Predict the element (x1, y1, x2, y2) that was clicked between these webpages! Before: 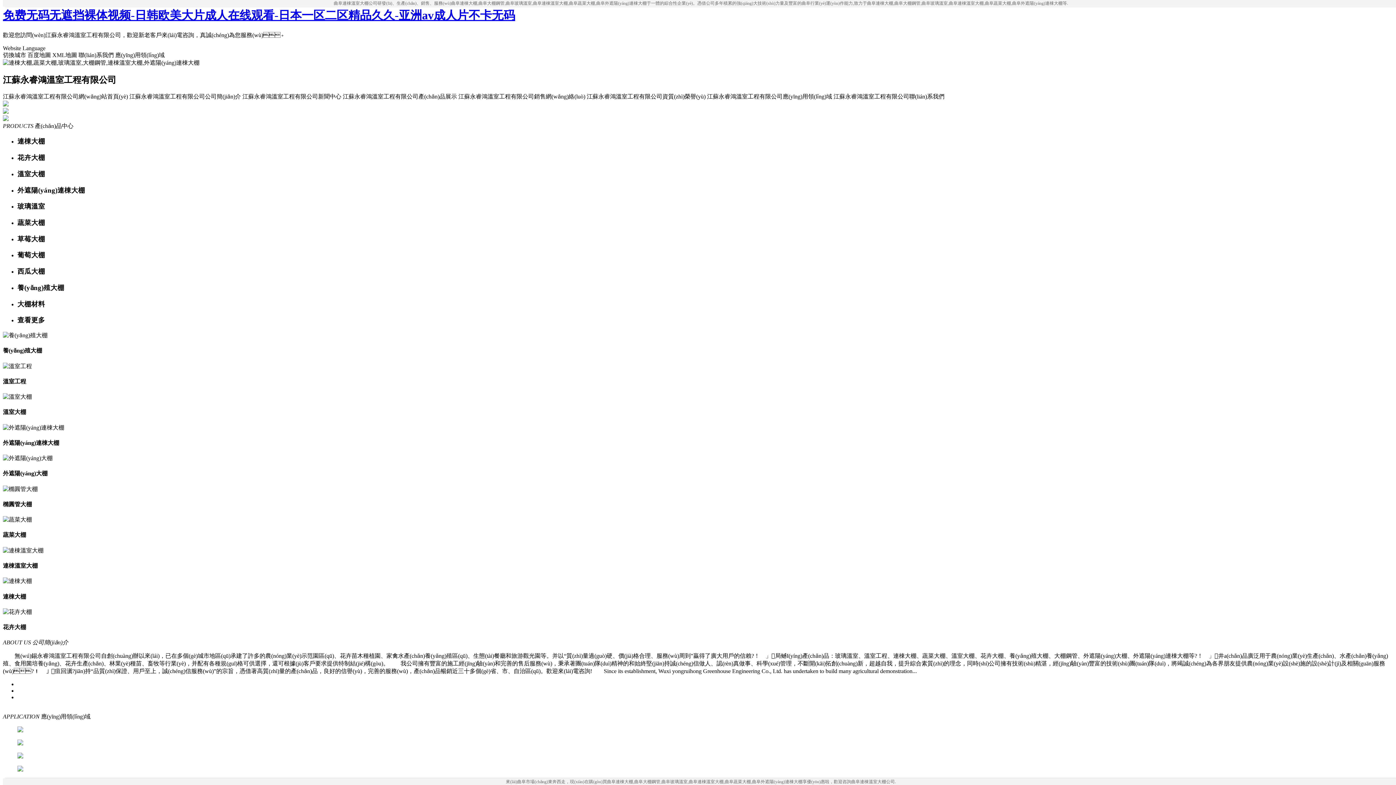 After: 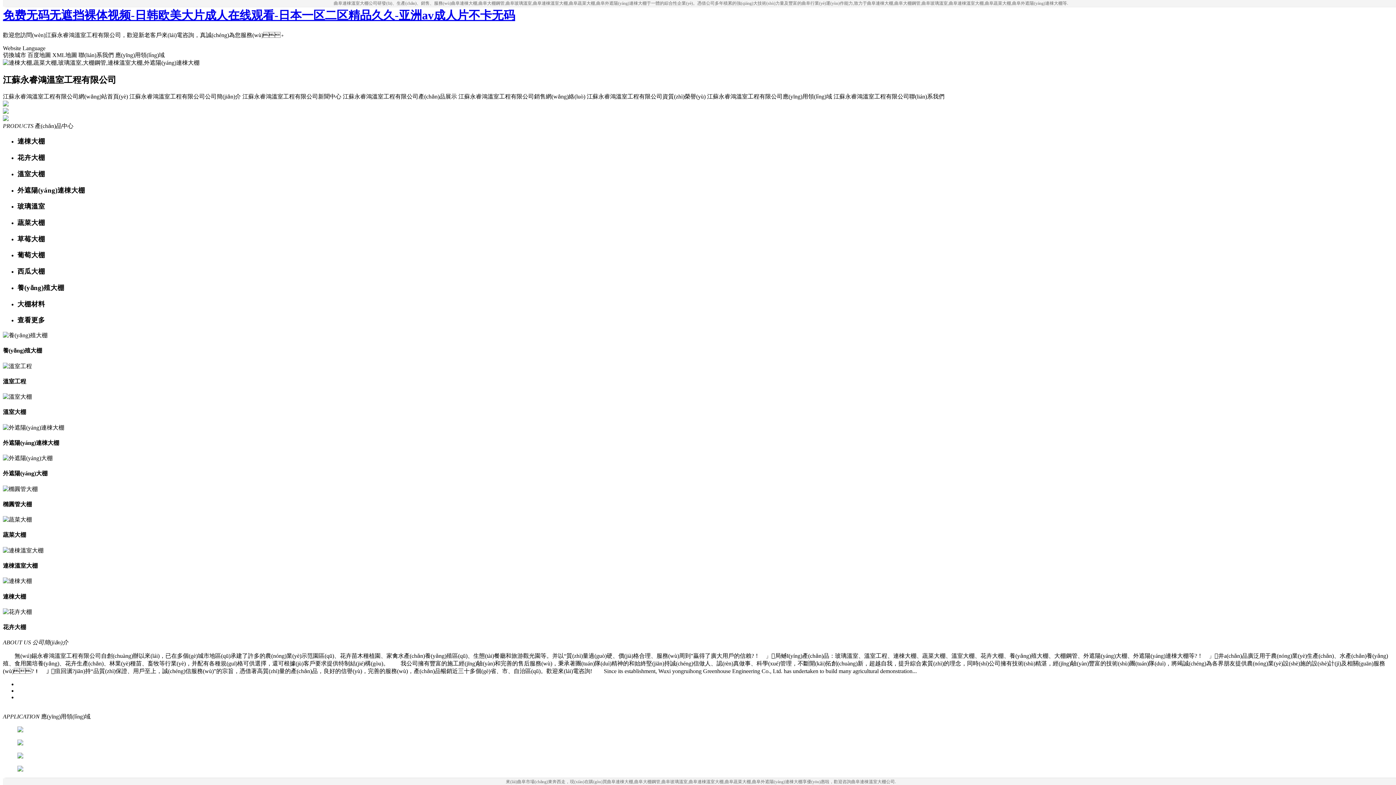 Action: label: 江蘇永睿鴻溫室工程有限公司網(wǎng)站首頁(yè) bbox: (2, 93, 128, 99)